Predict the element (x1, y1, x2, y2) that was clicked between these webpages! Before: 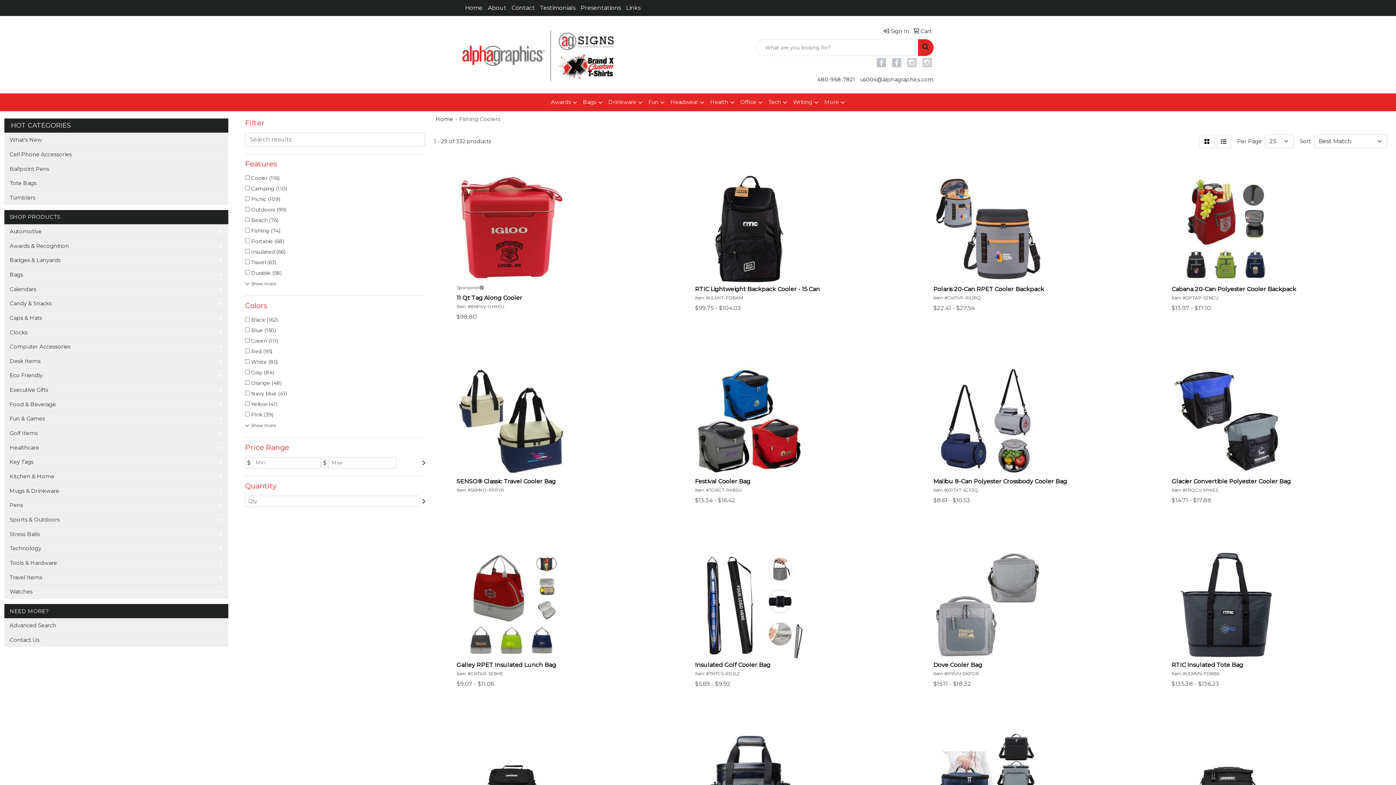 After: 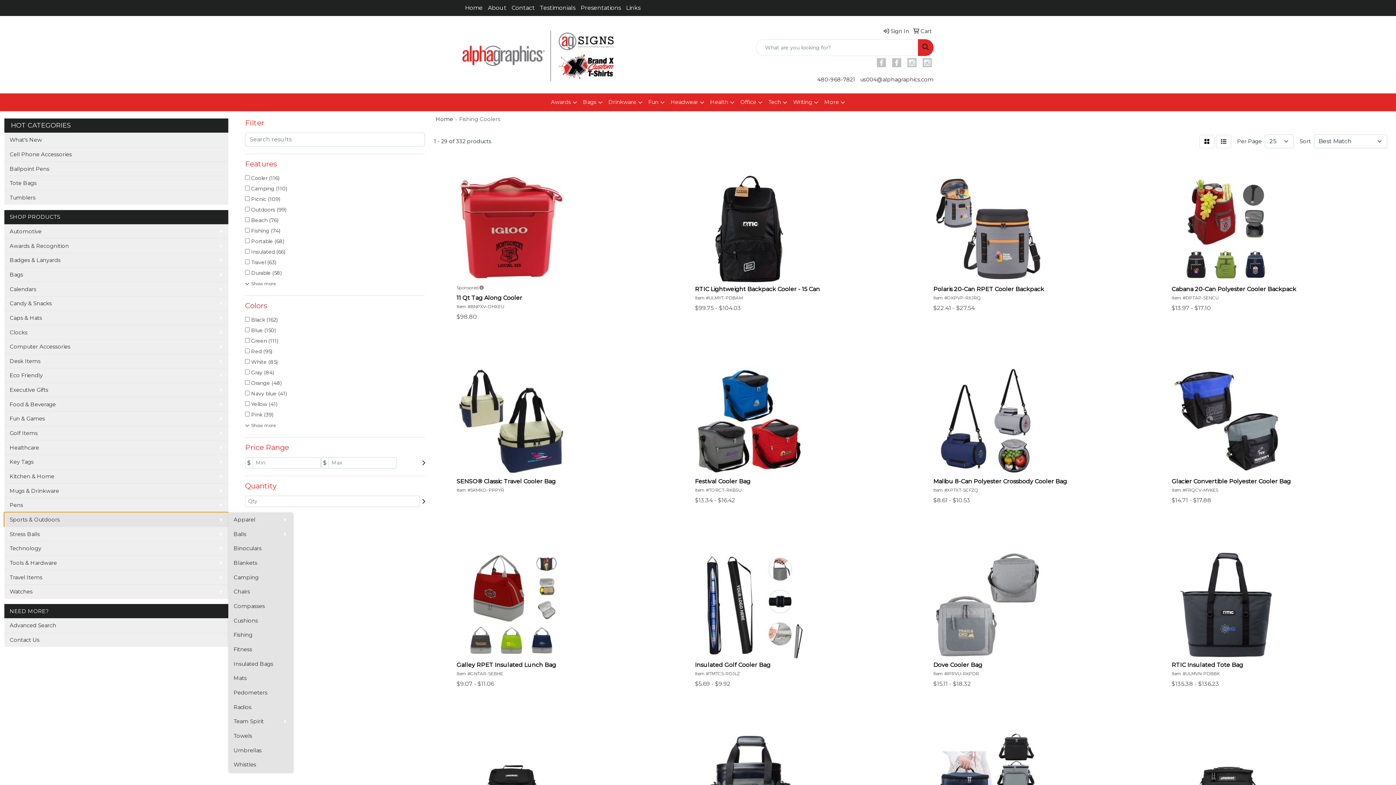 Action: bbox: (4, 512, 228, 527) label: Sports & Outdoors